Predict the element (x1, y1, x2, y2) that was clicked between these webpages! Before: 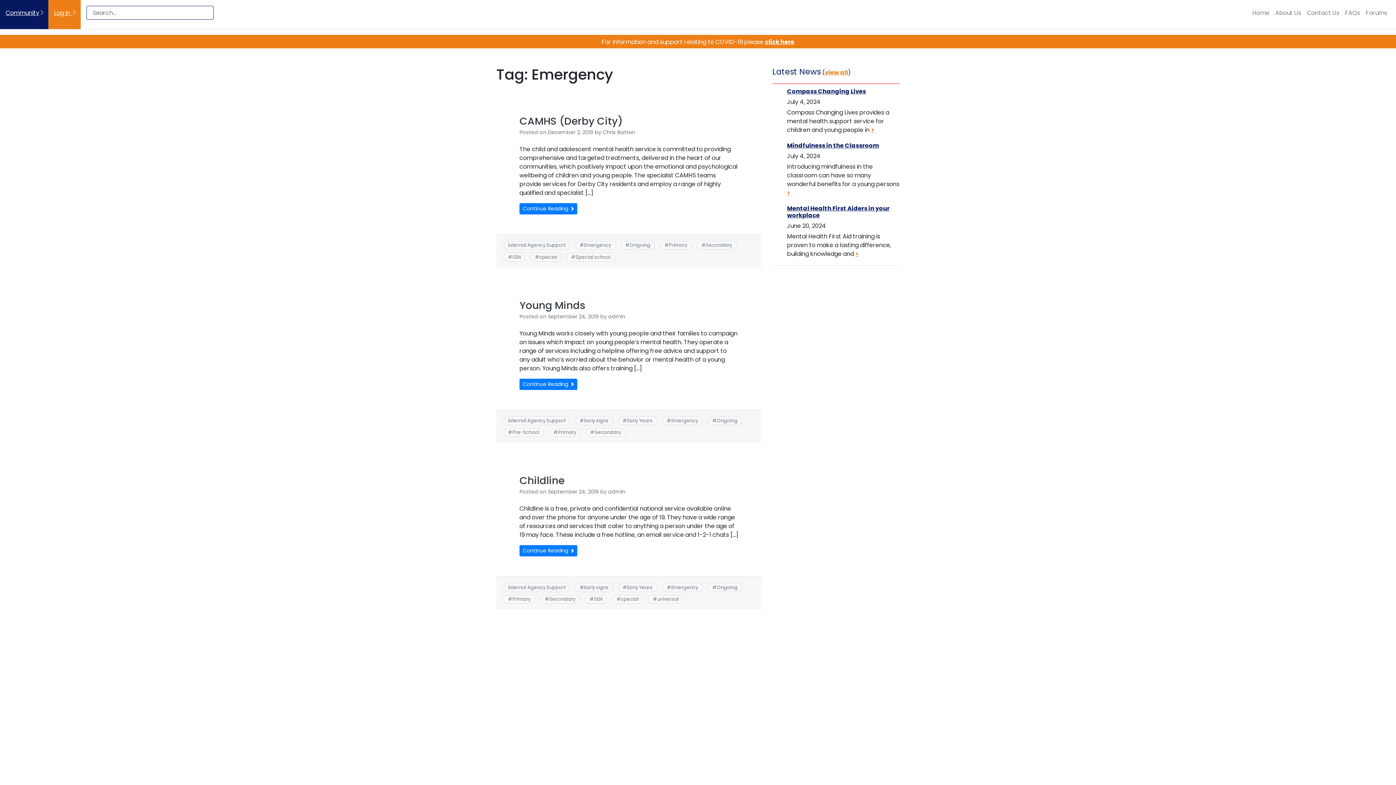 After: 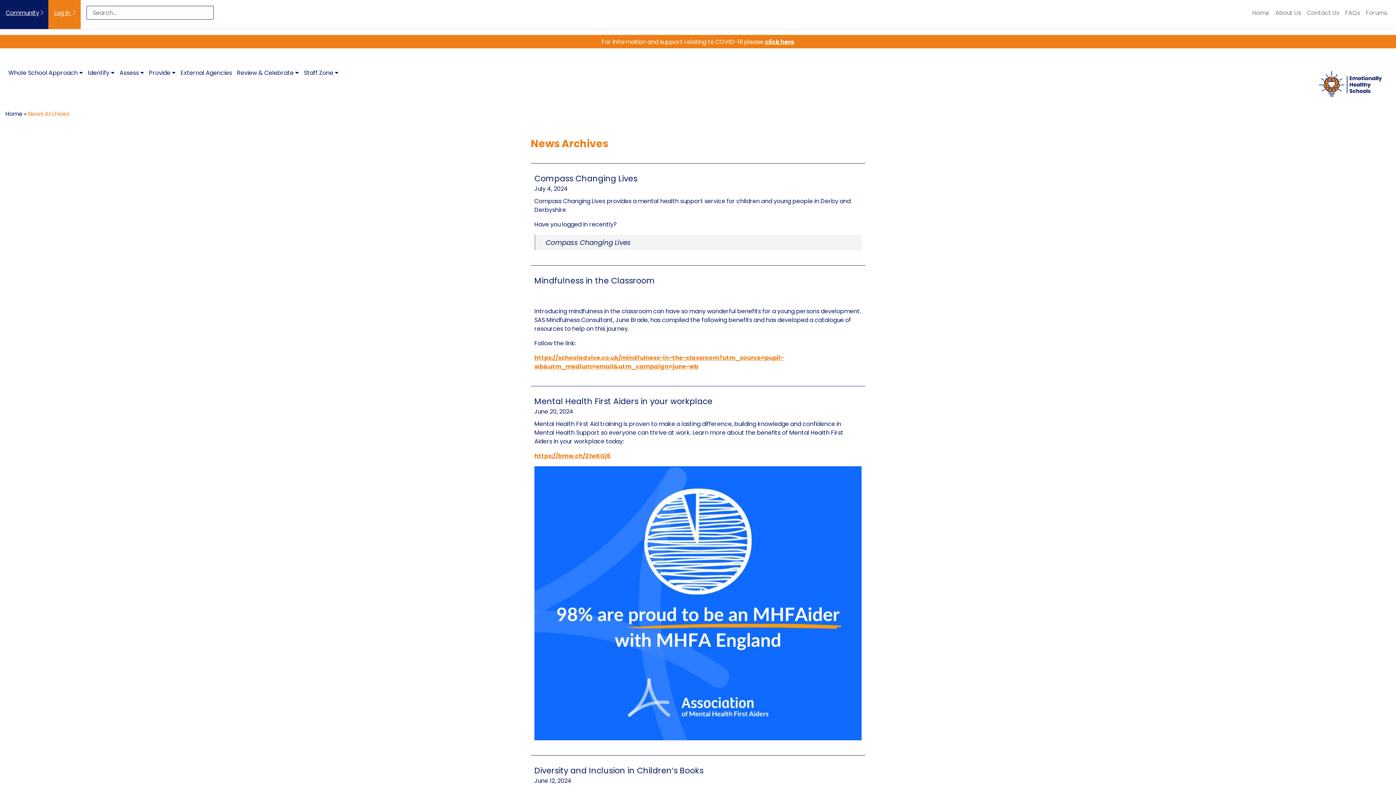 Action: label: Latest News bbox: (772, 66, 821, 77)